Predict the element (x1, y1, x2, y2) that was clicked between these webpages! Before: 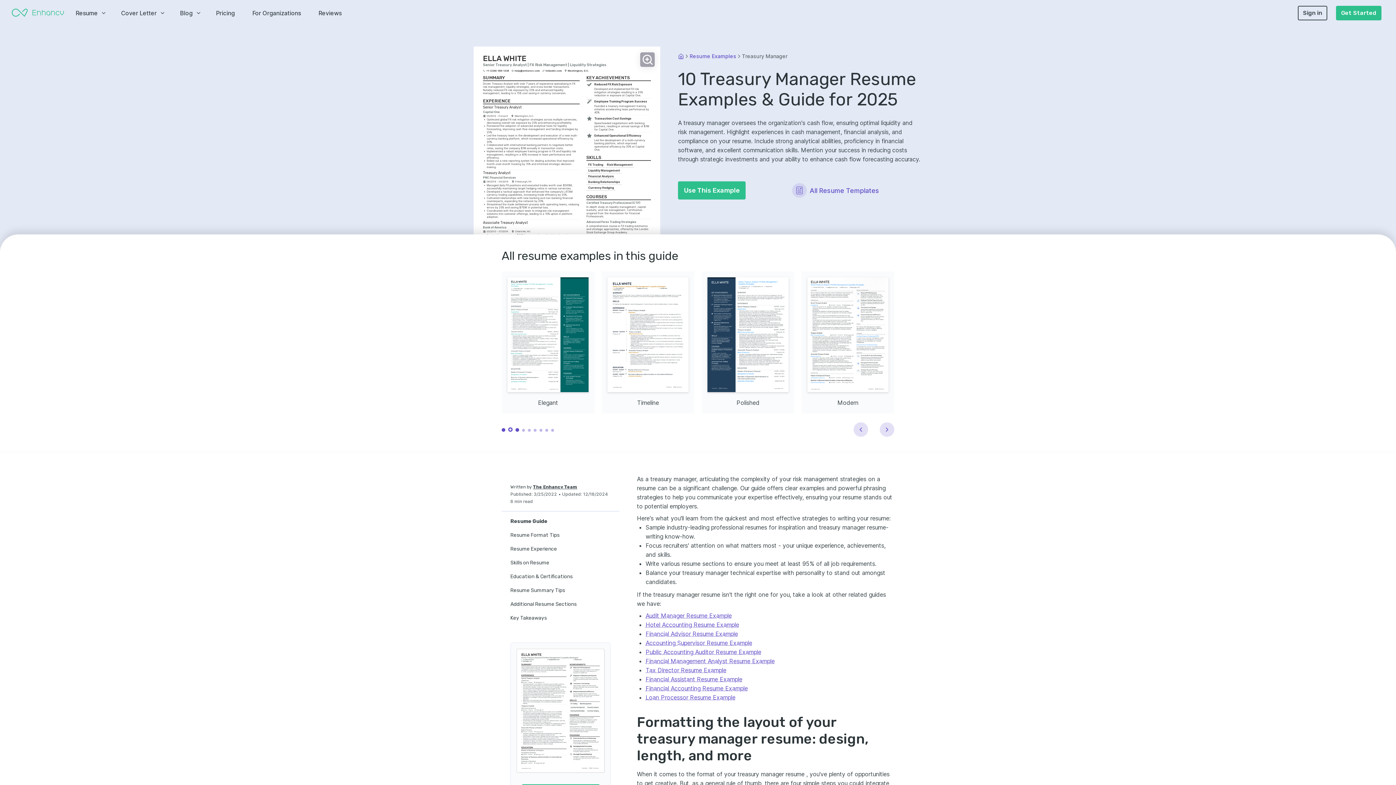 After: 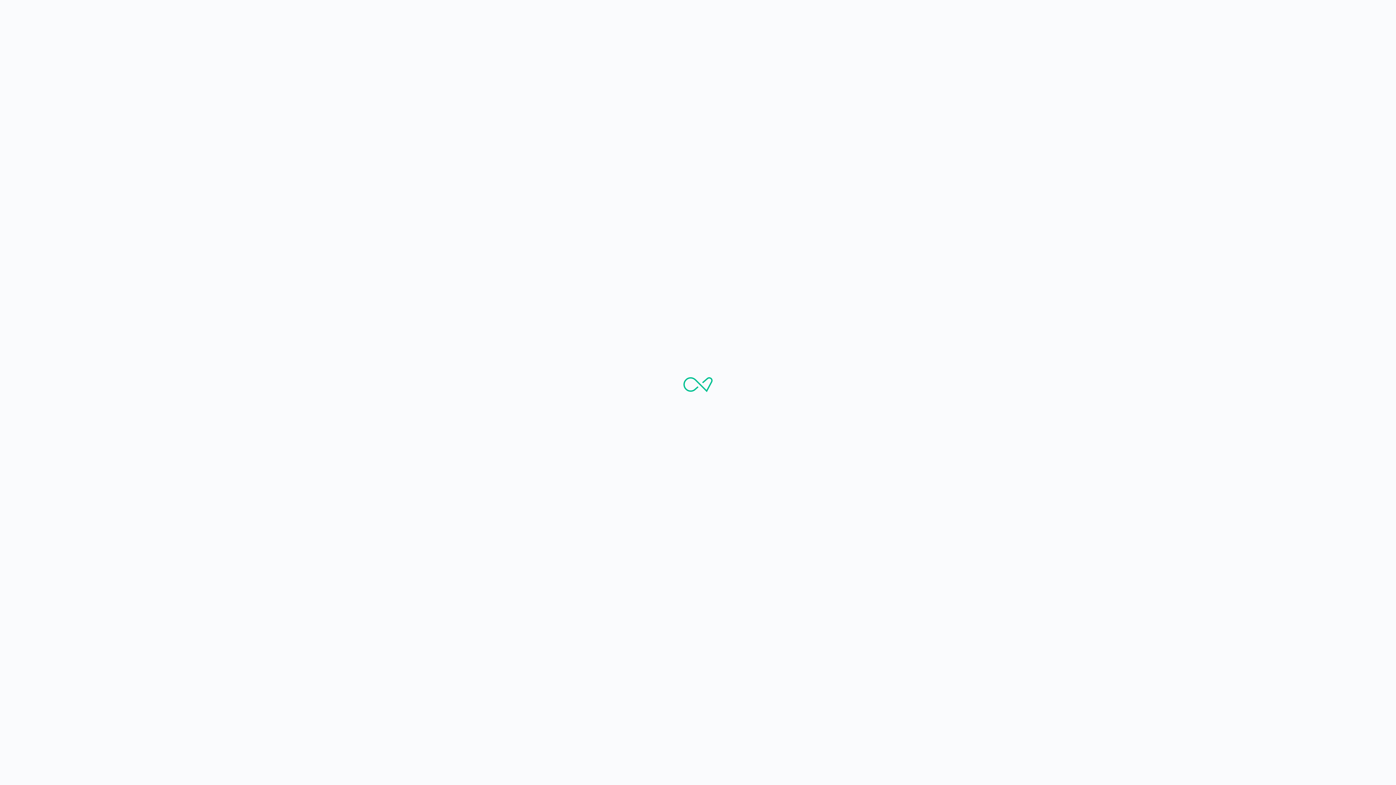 Action: bbox: (517, 706, 604, 714)